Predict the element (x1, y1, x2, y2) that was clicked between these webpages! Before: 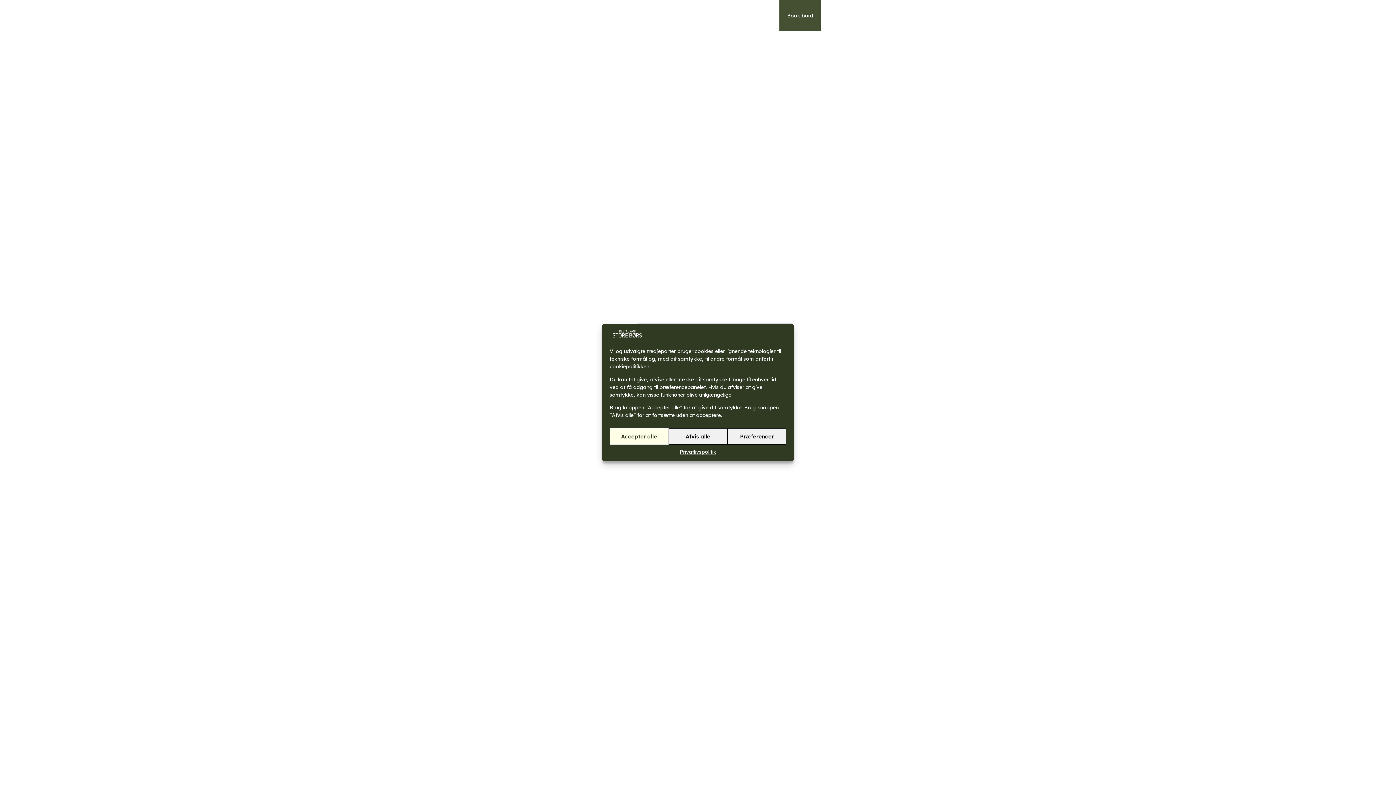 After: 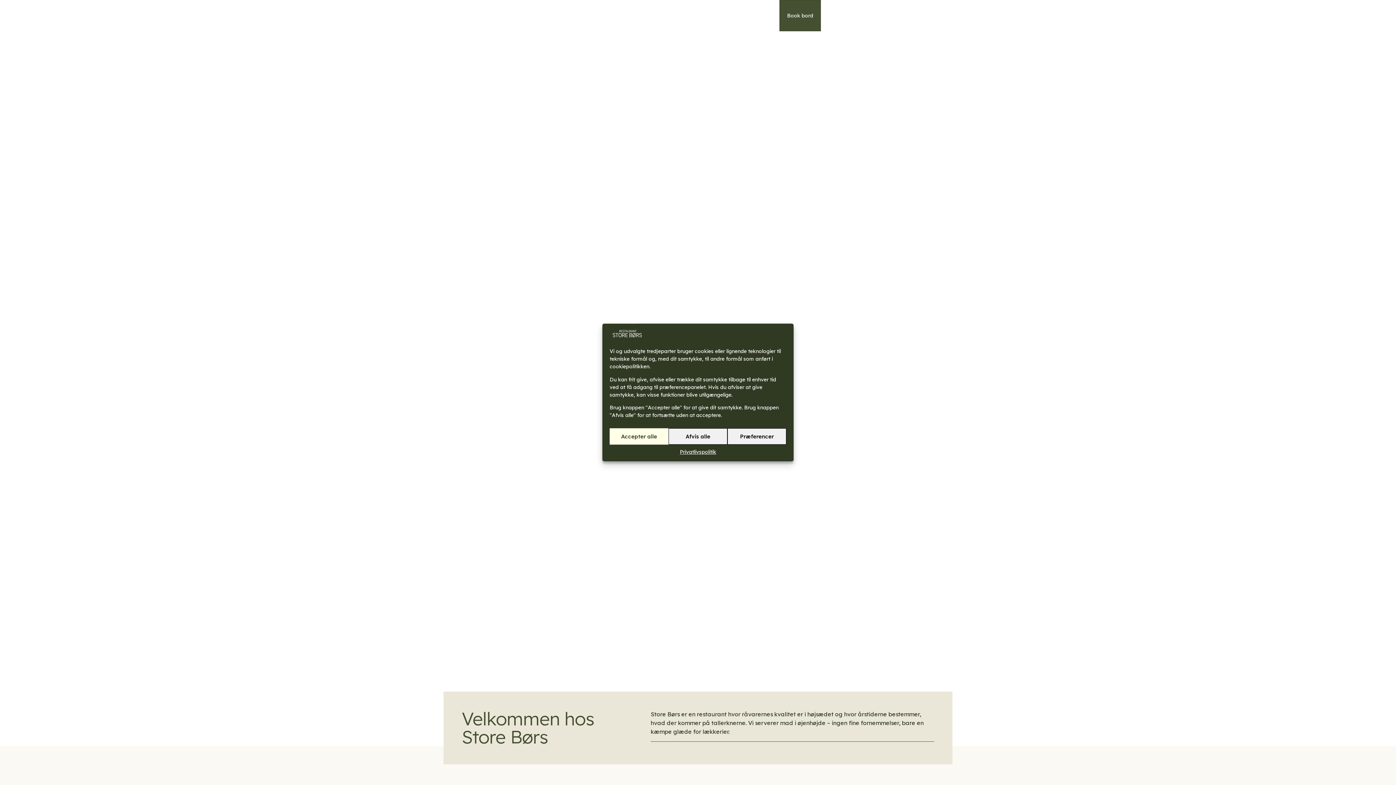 Action: bbox: (611, 0, 680, 17)